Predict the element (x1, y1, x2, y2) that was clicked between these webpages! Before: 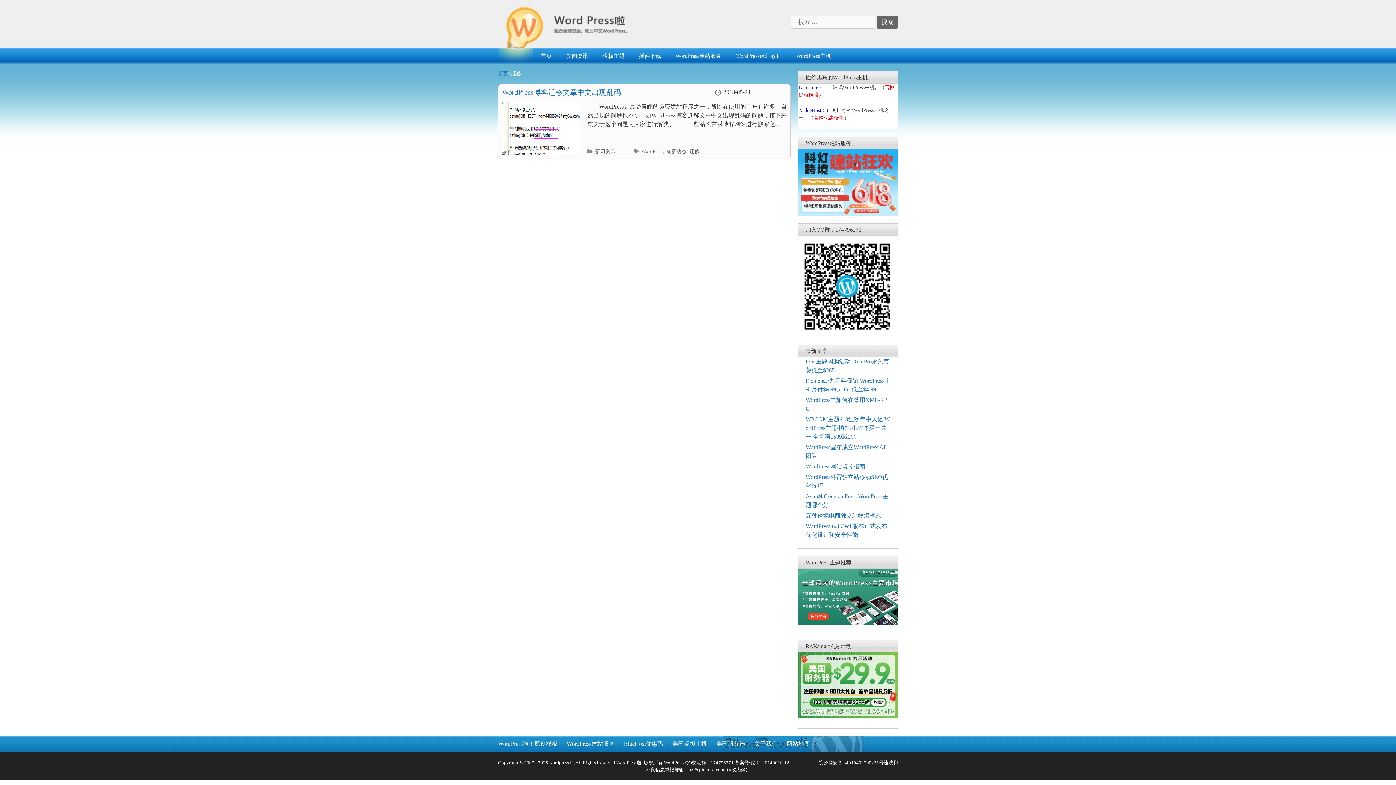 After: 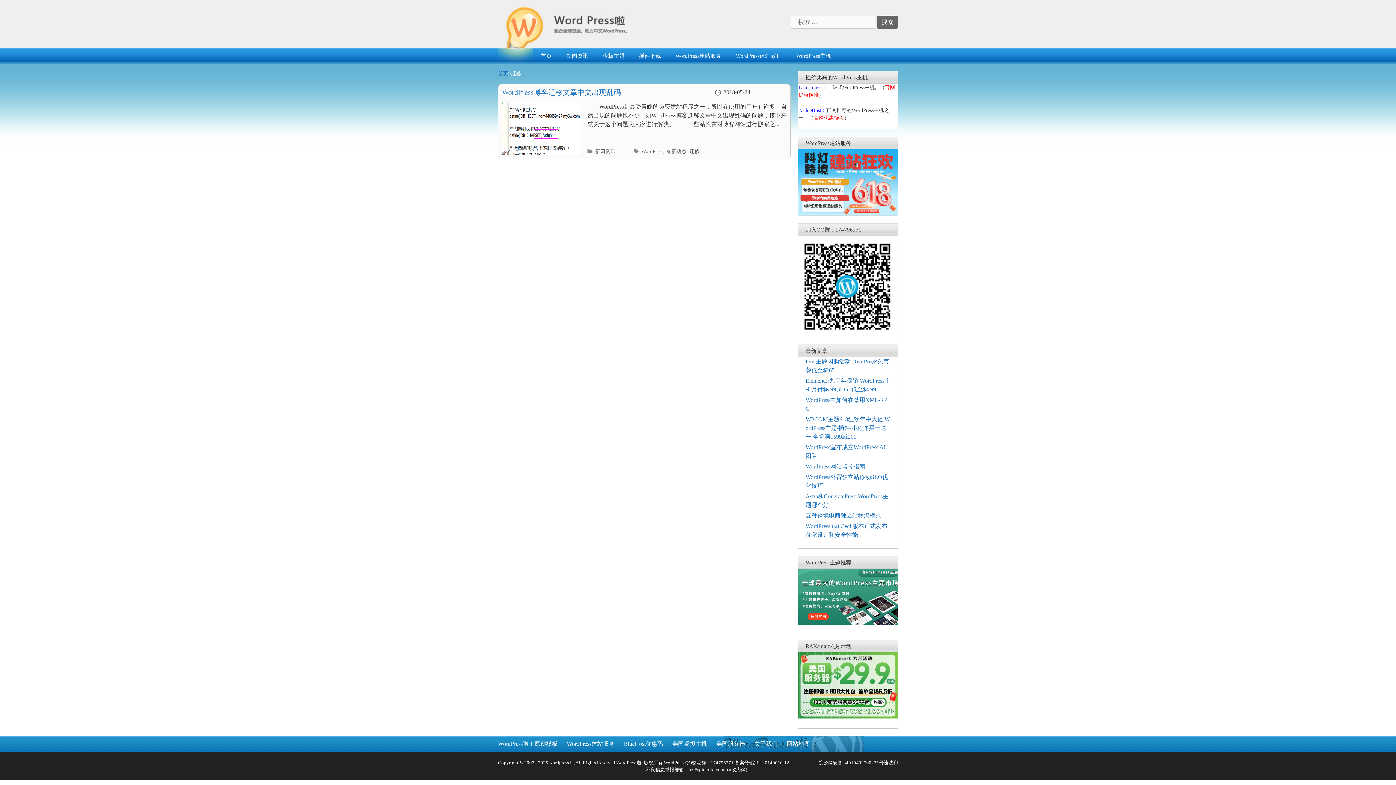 Action: bbox: (566, 741, 614, 747) label: WordPress建站服务